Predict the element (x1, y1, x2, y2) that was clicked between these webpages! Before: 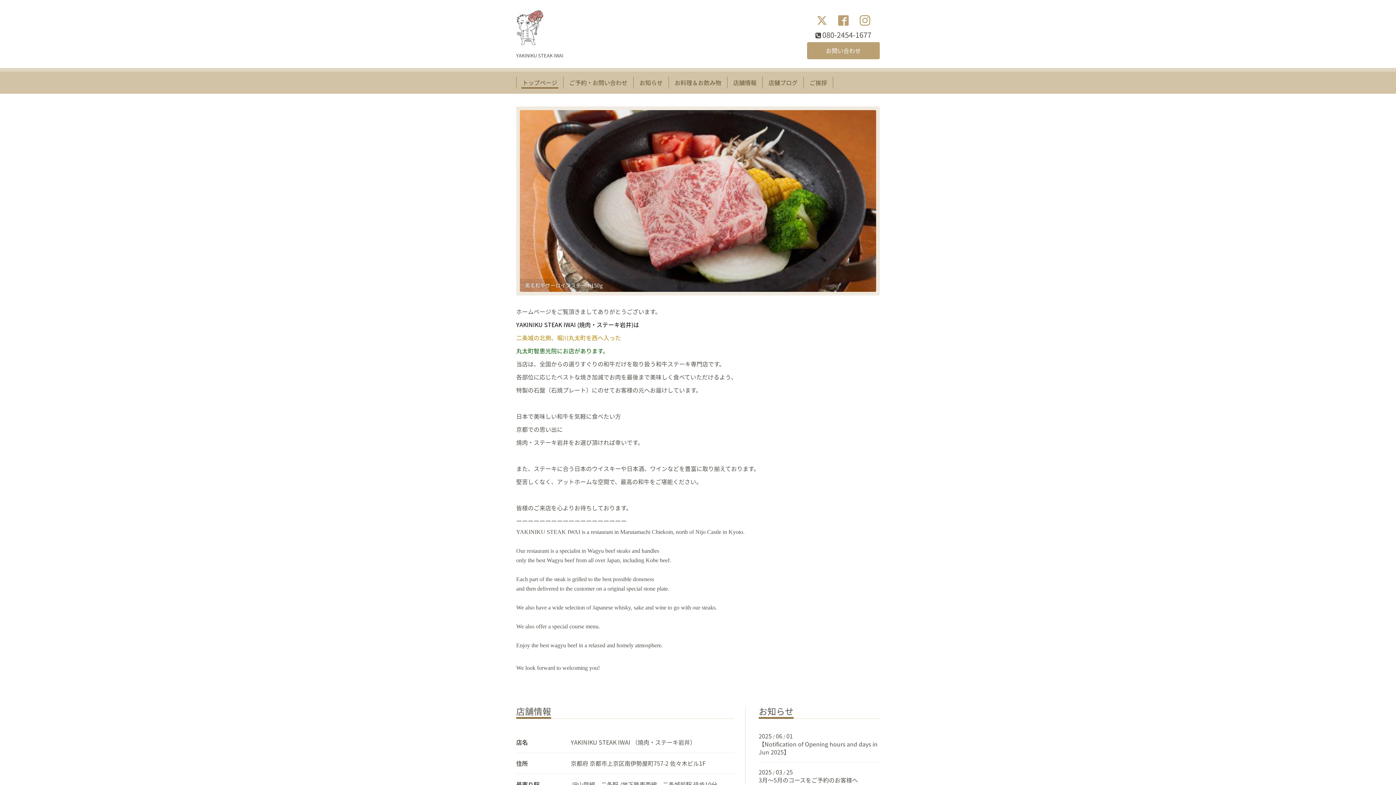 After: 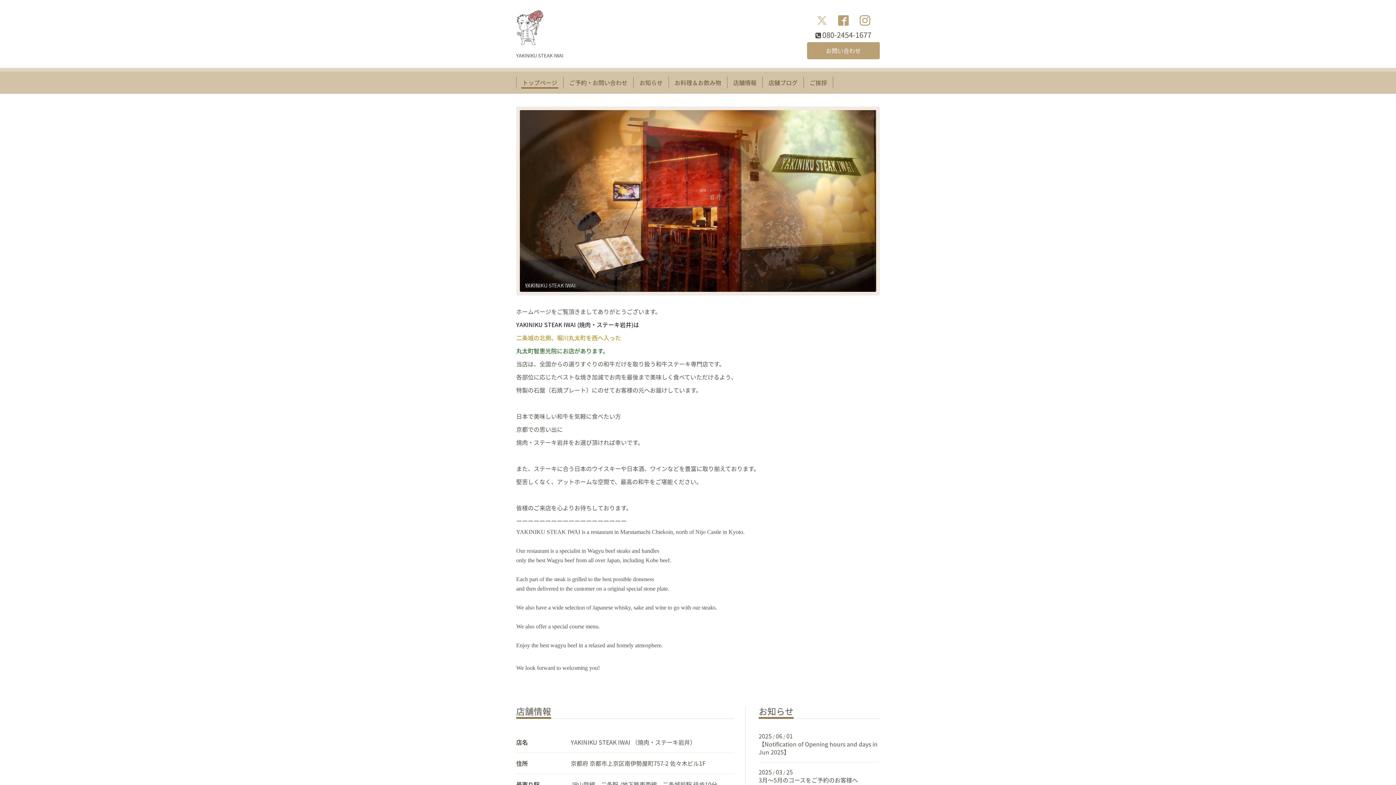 Action: label:   bbox: (816, 12, 829, 28)